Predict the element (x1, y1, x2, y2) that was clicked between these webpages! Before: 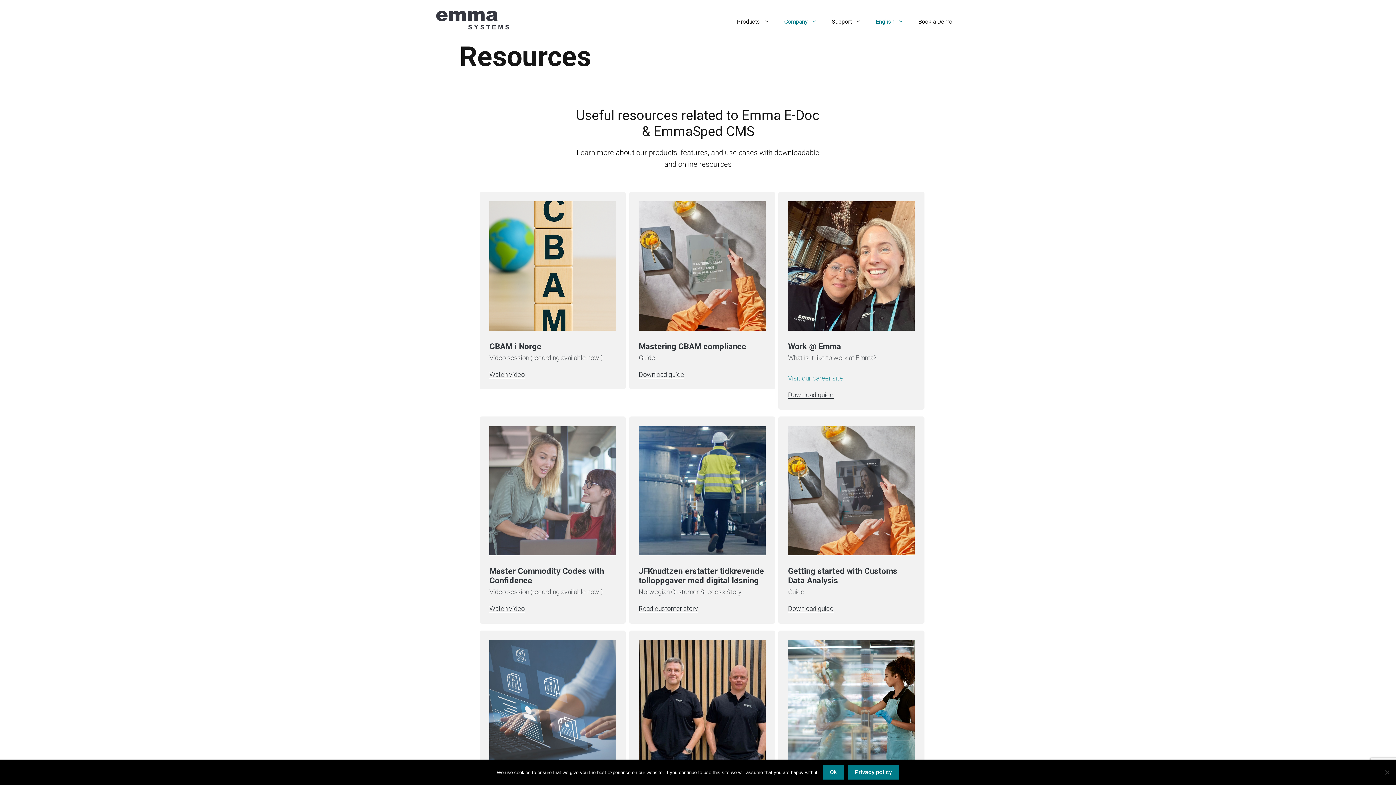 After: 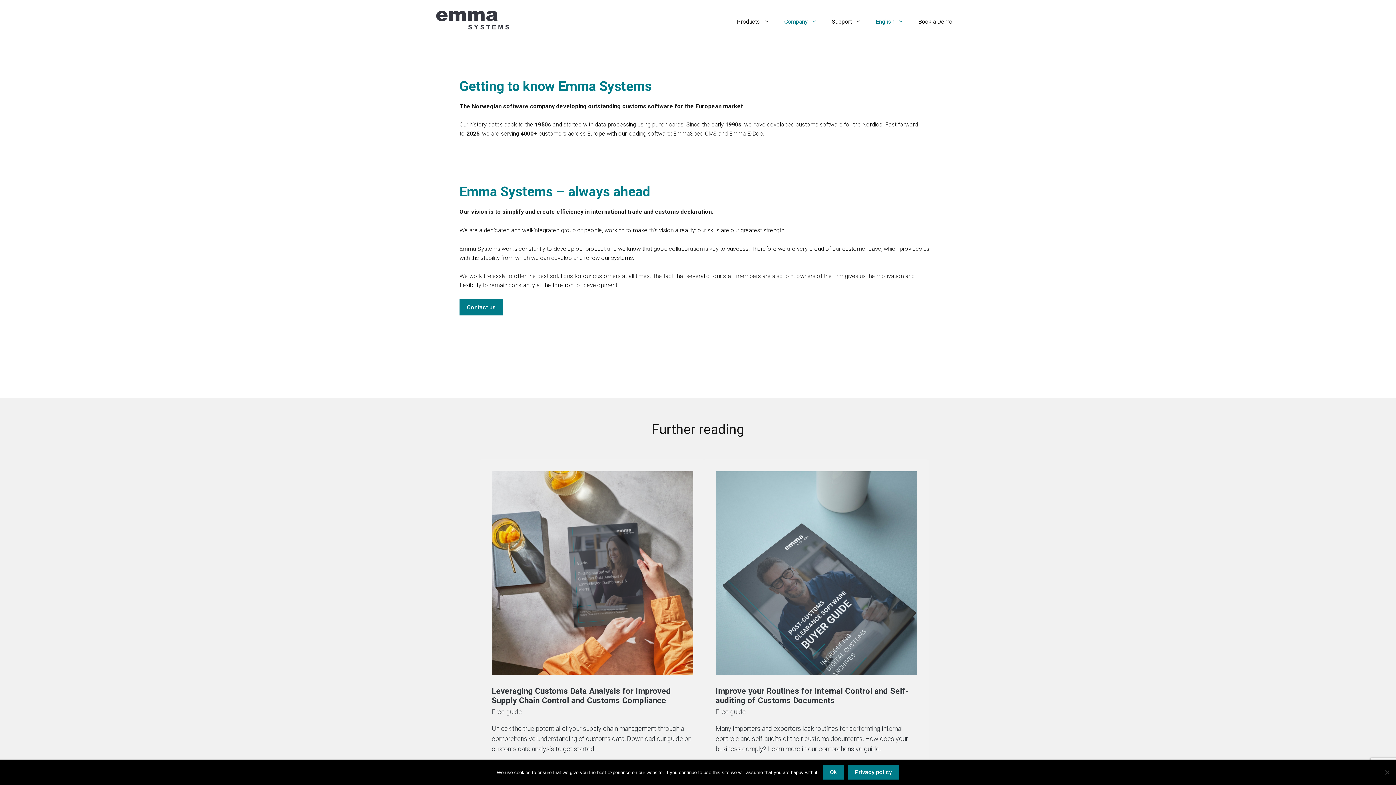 Action: bbox: (777, 10, 824, 32) label: Company